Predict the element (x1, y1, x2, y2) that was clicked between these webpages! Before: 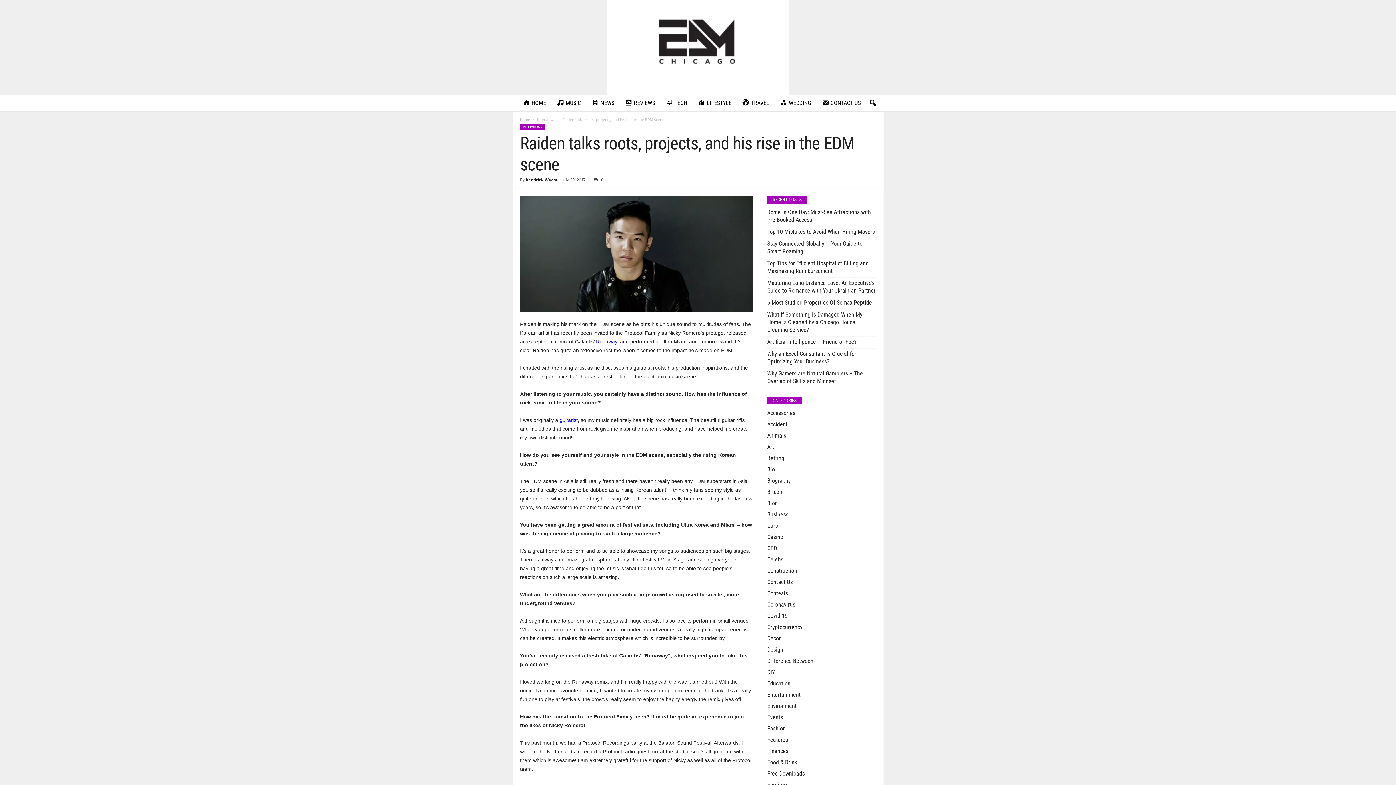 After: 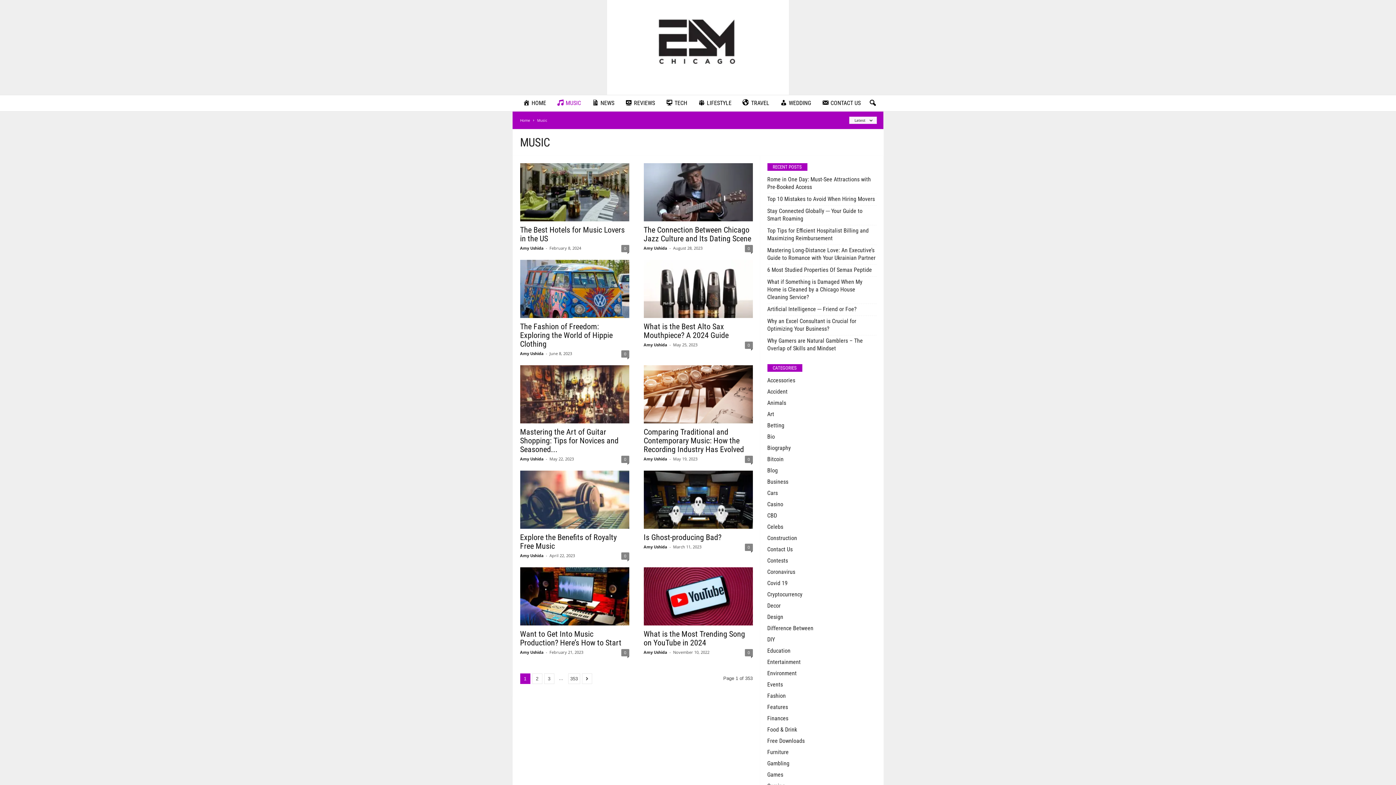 Action: bbox: (551, 95, 586, 111) label: MUSIC